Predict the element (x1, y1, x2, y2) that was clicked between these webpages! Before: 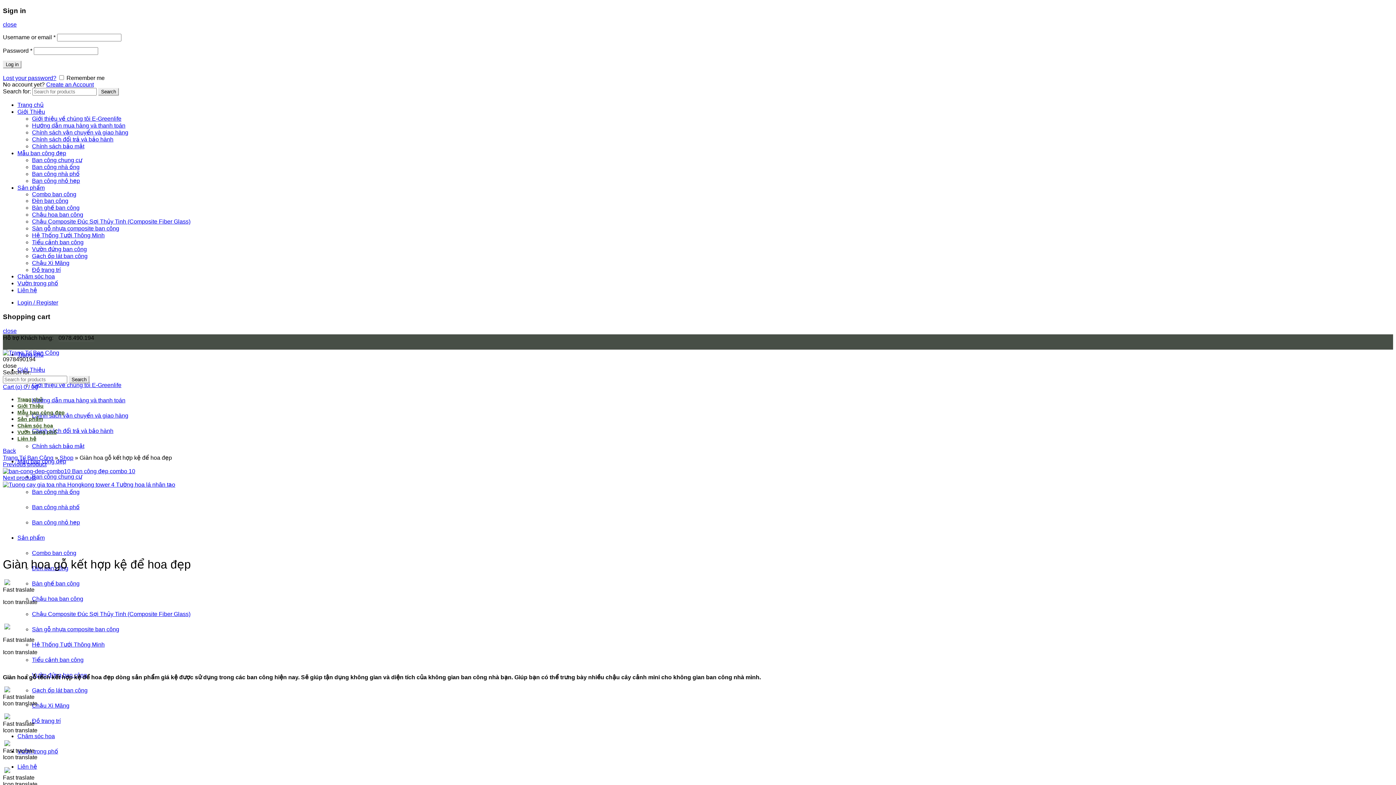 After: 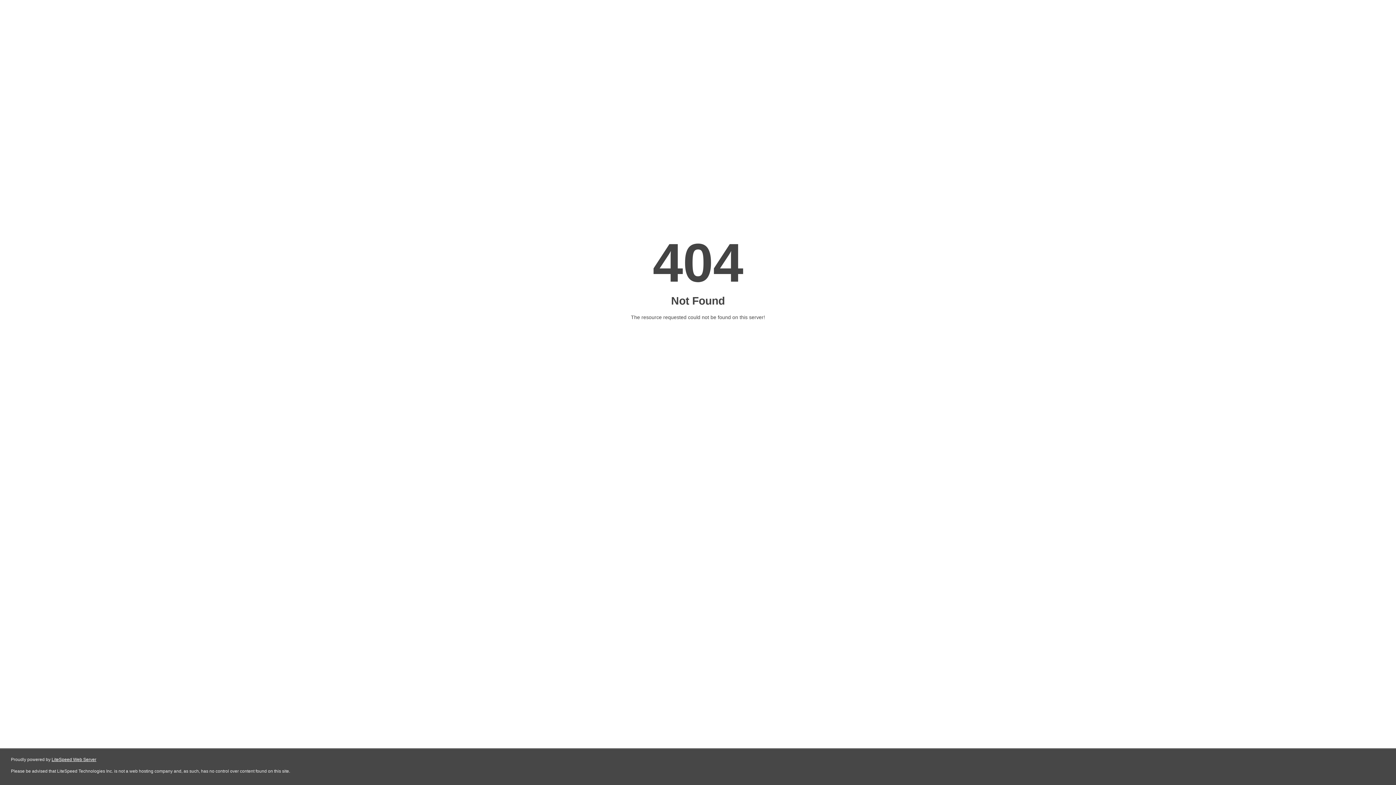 Action: label: Chính sách đổi trả và bảo hành bbox: (32, 427, 113, 434)